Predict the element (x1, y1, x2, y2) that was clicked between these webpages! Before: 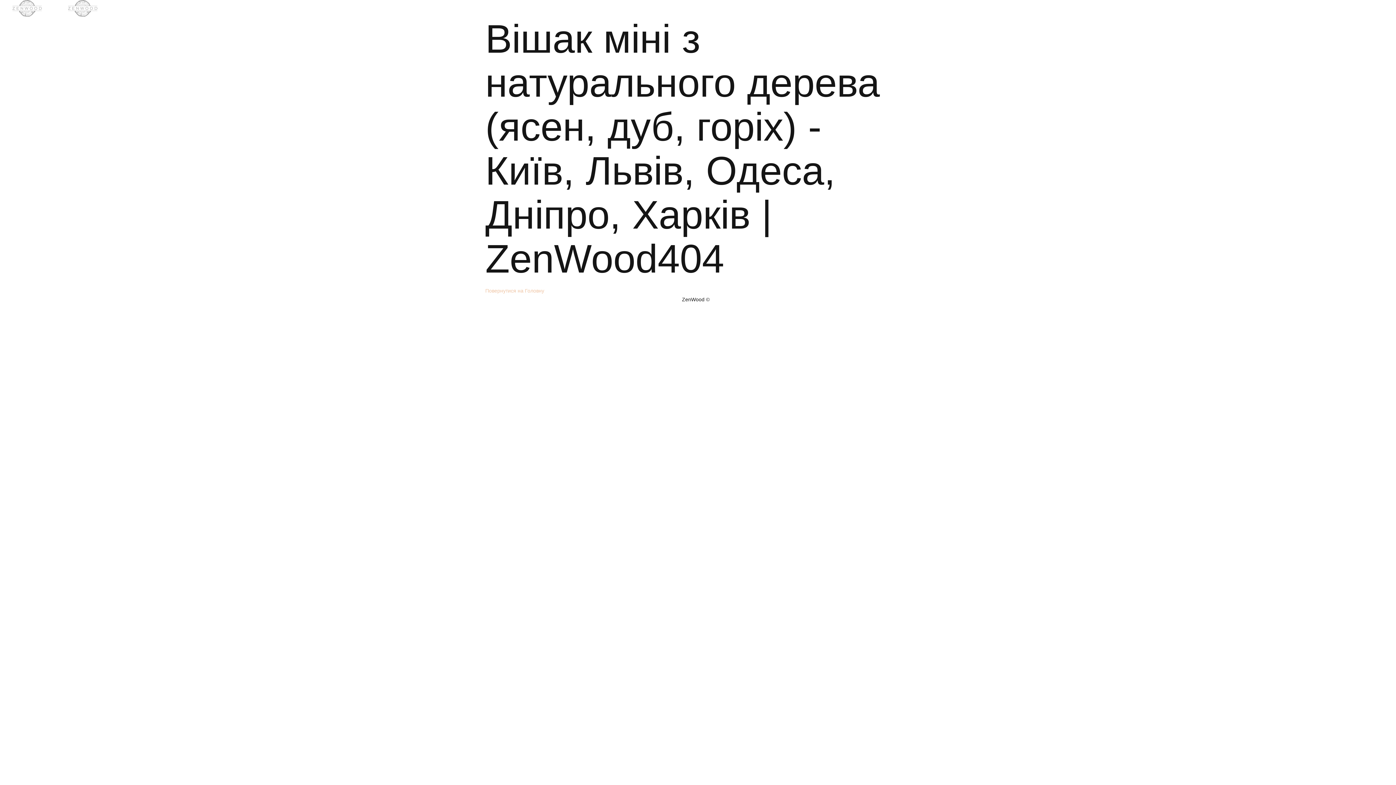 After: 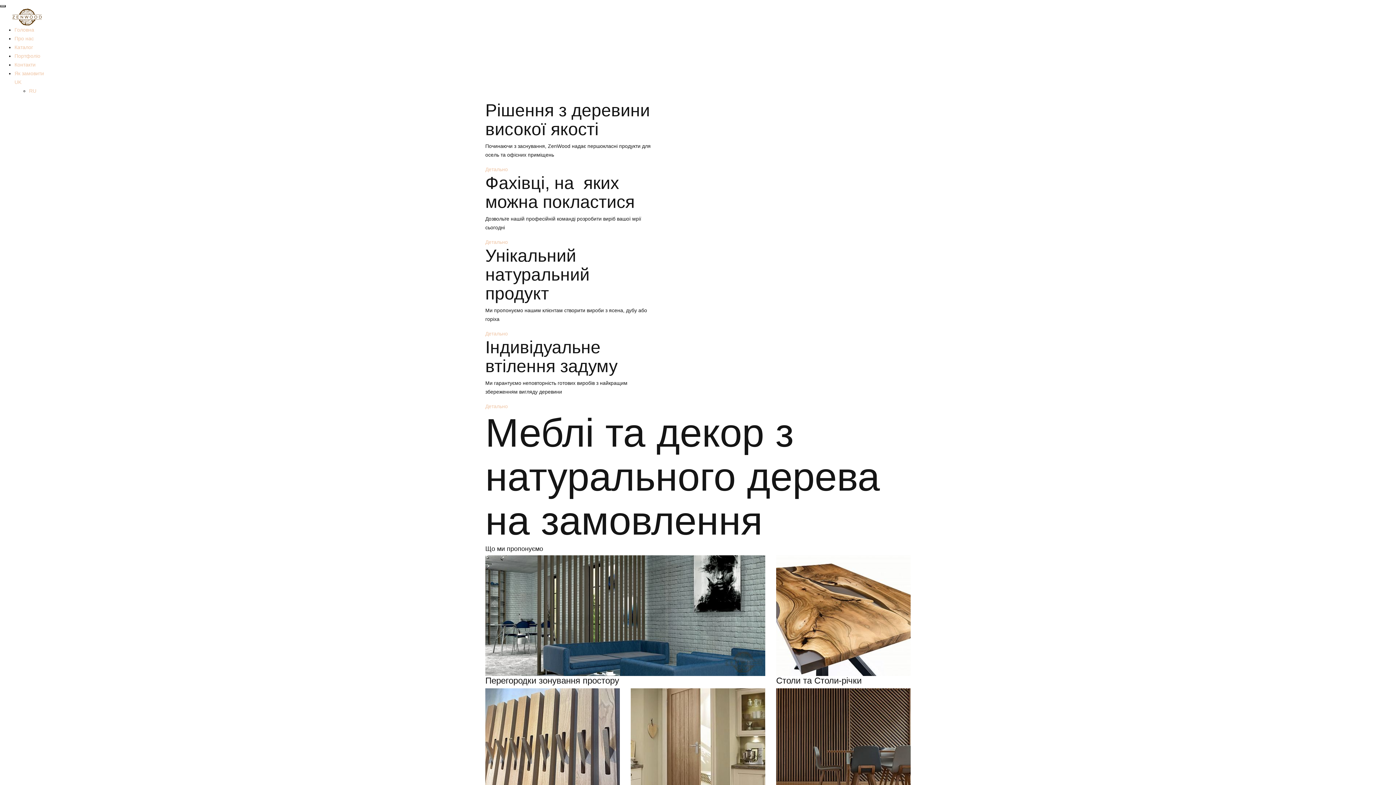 Action: bbox: (485, 288, 544, 293) label: Повернутися на Головну